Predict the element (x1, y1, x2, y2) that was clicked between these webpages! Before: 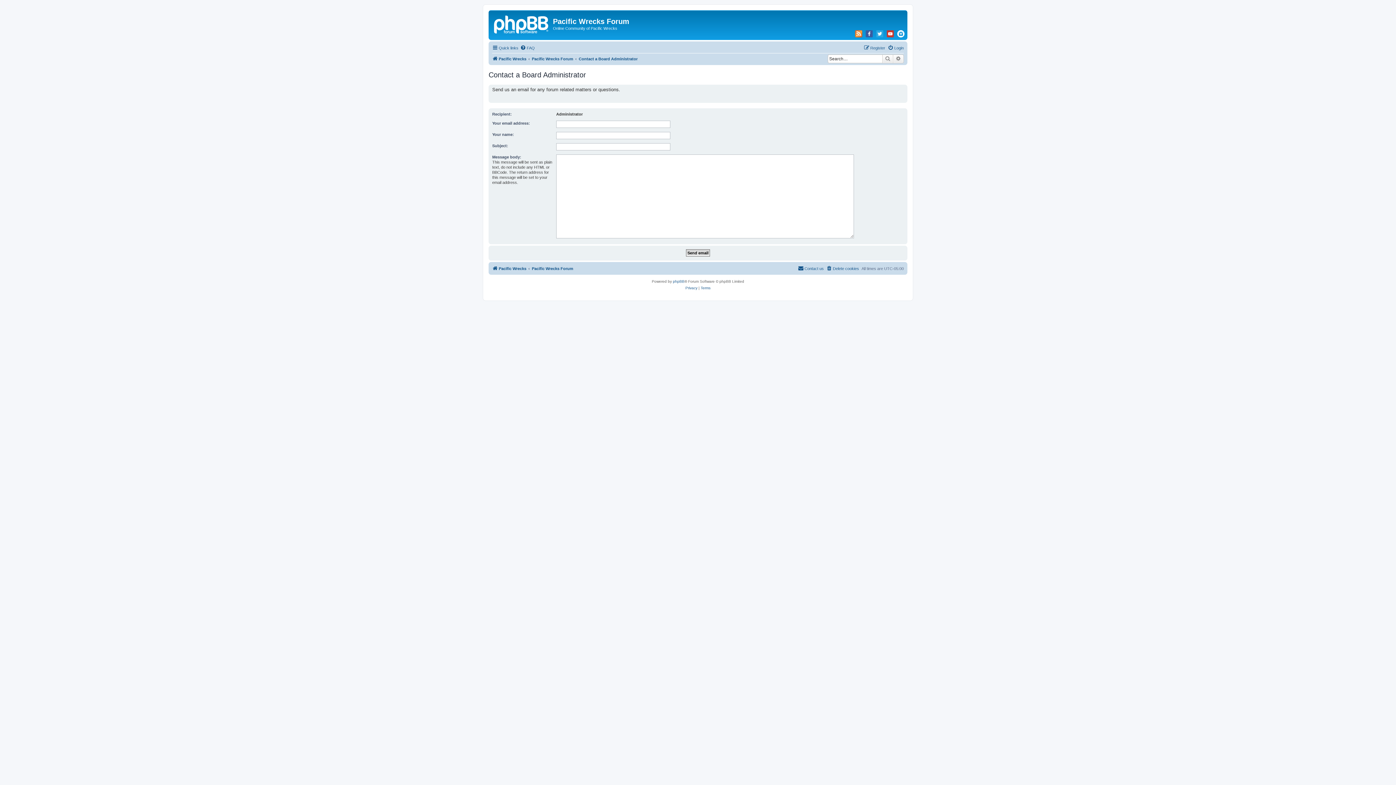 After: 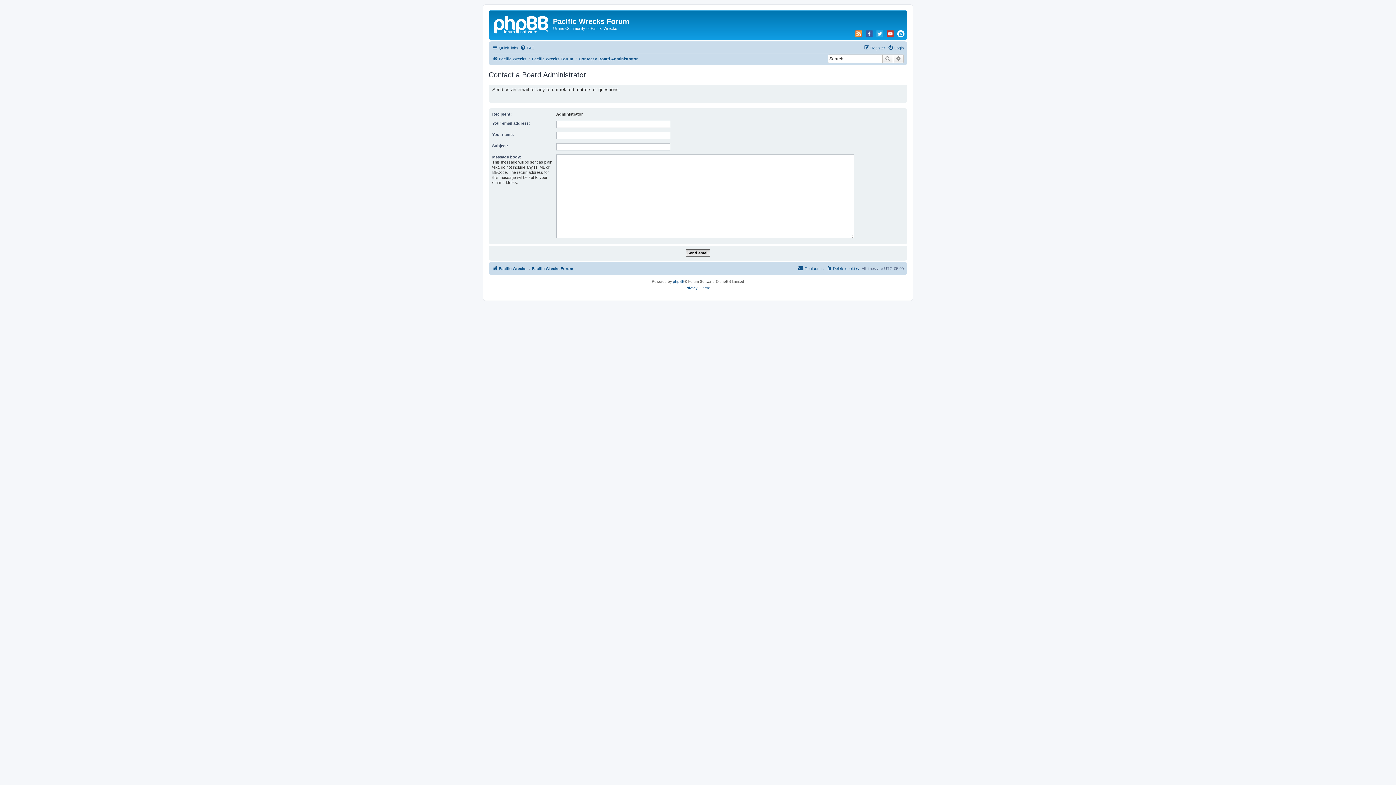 Action: bbox: (798, 264, 824, 273) label: Contact us